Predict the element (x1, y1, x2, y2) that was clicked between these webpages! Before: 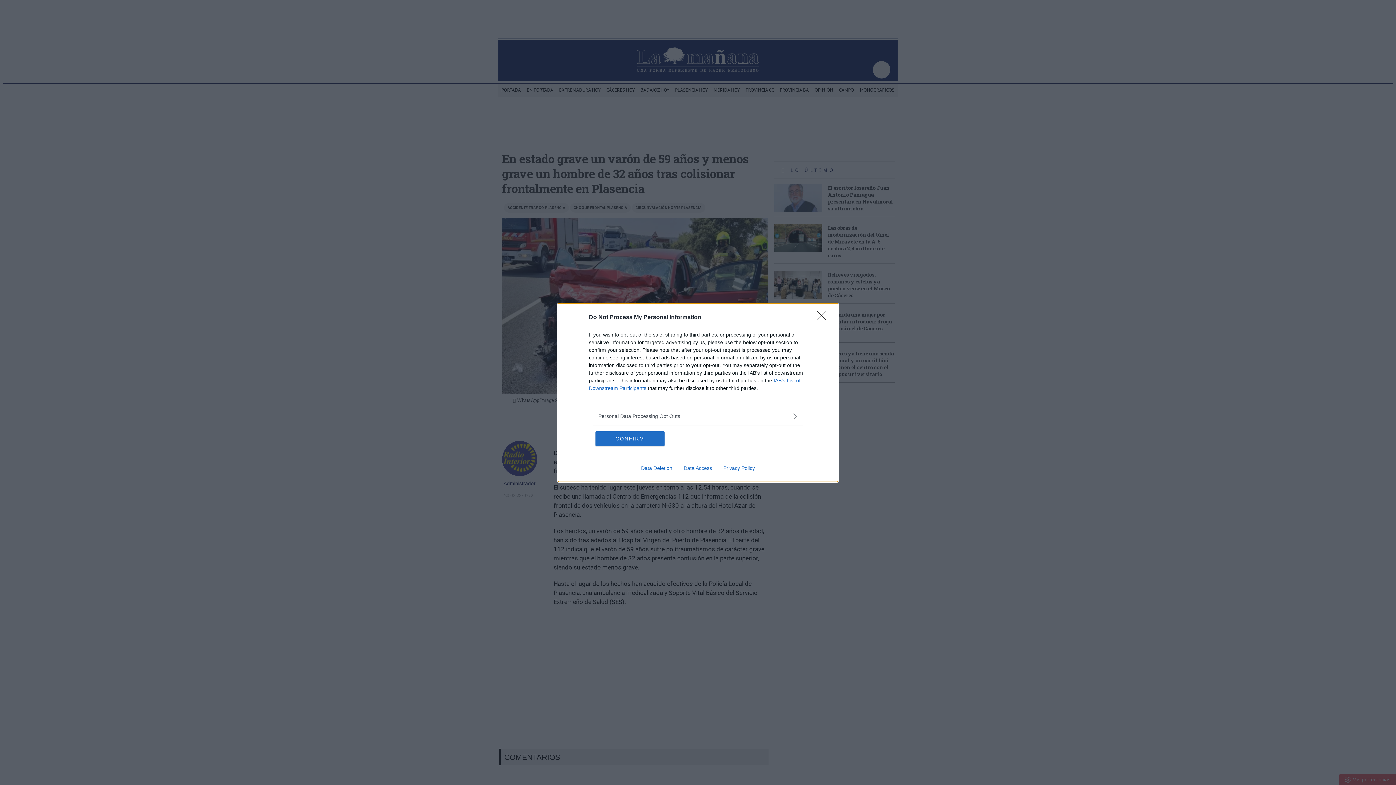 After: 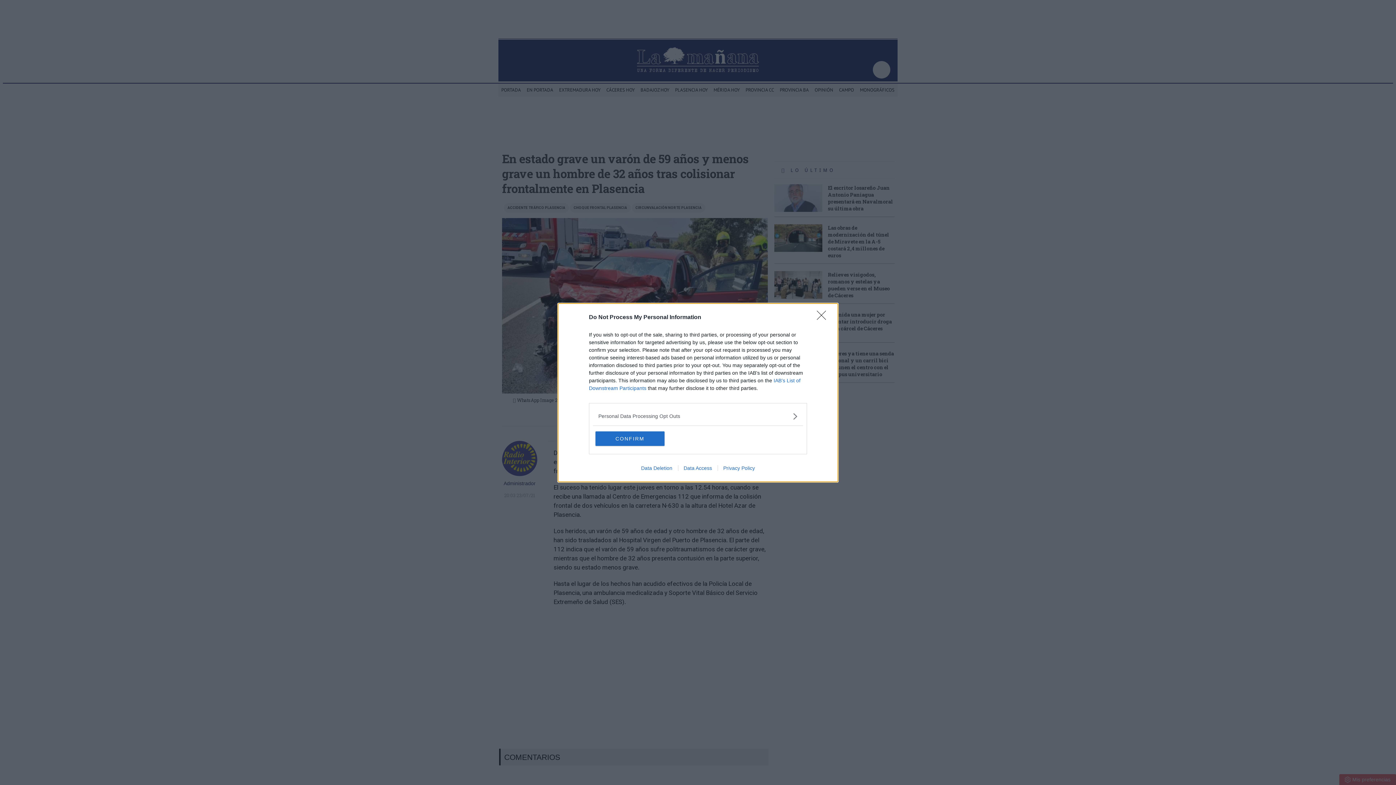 Action: bbox: (717, 465, 760, 471) label: Privacy Policy